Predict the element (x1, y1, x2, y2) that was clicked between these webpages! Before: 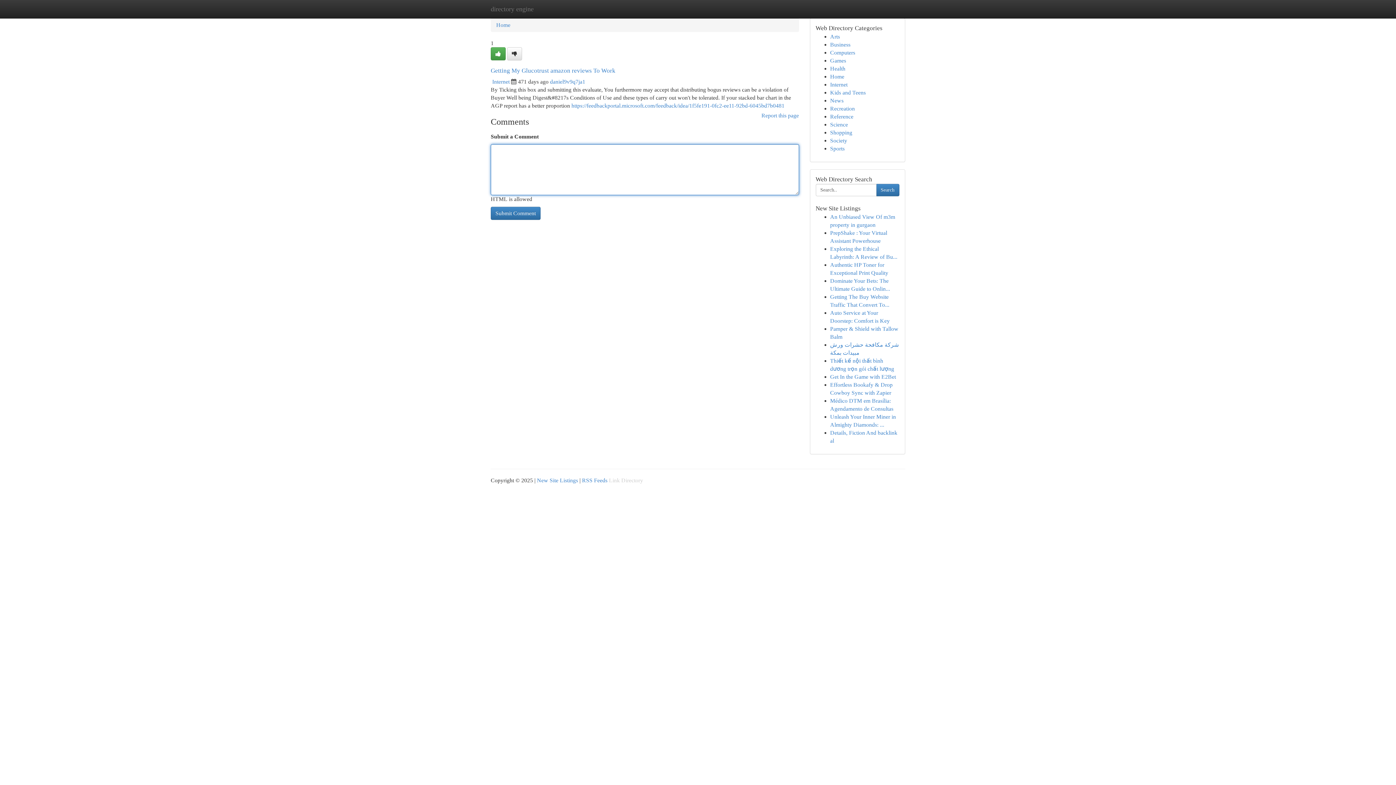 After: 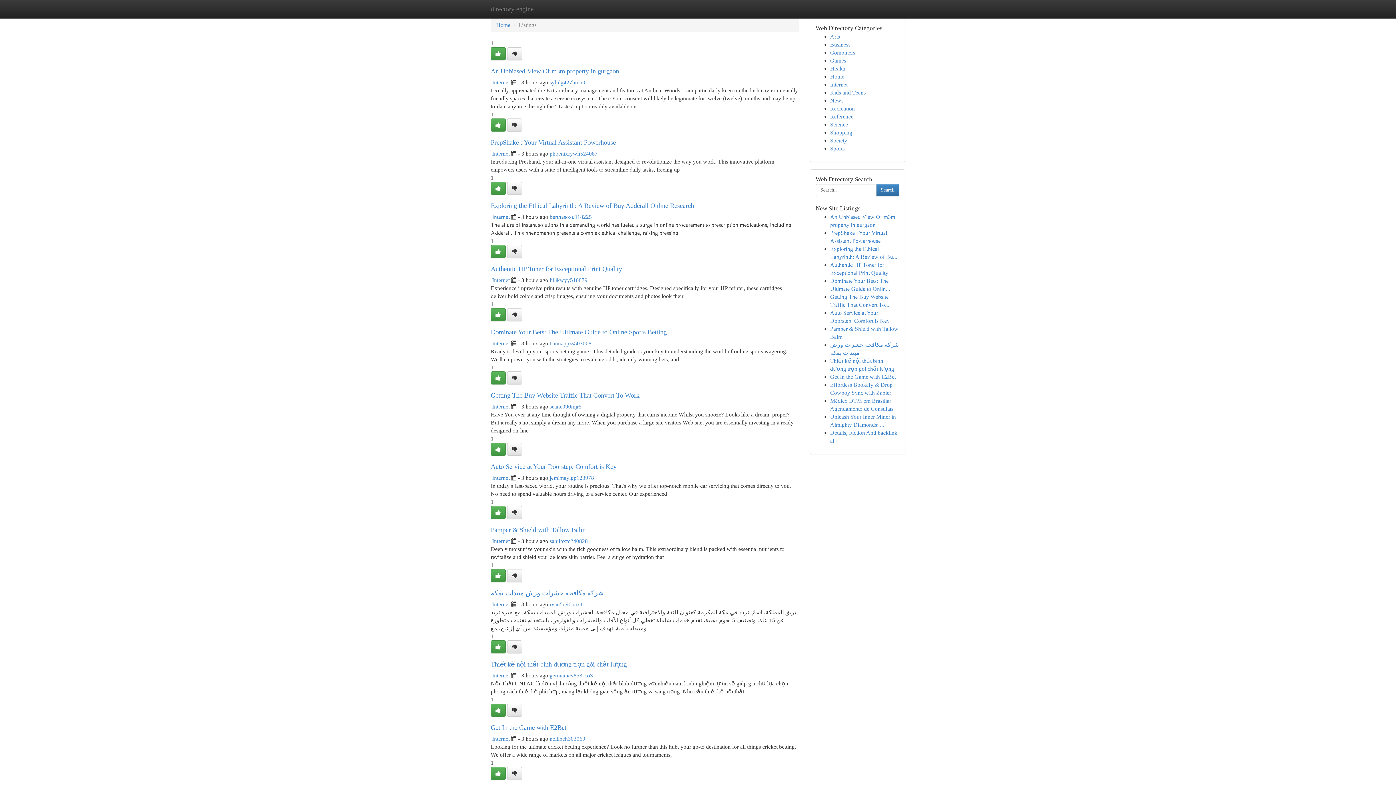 Action: bbox: (830, 137, 847, 143) label: Society